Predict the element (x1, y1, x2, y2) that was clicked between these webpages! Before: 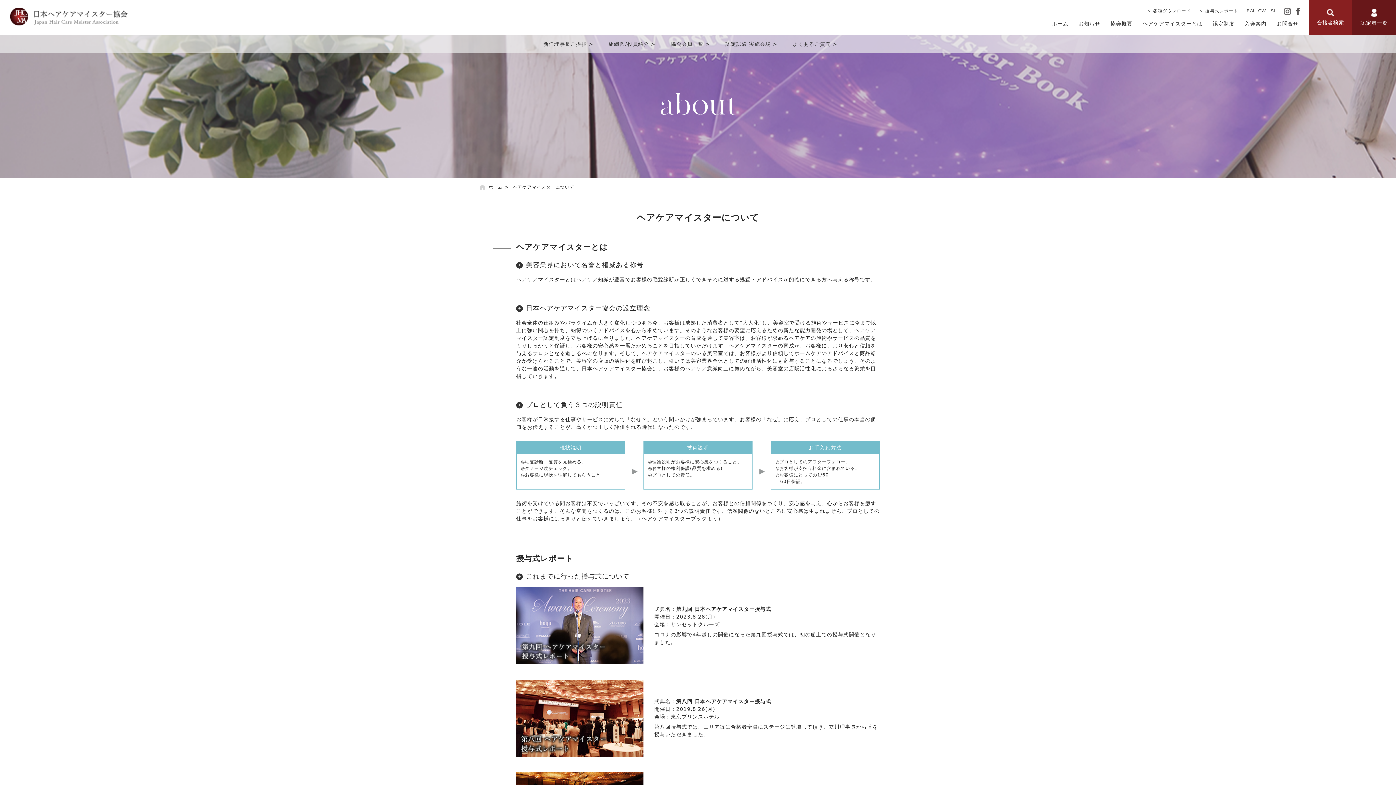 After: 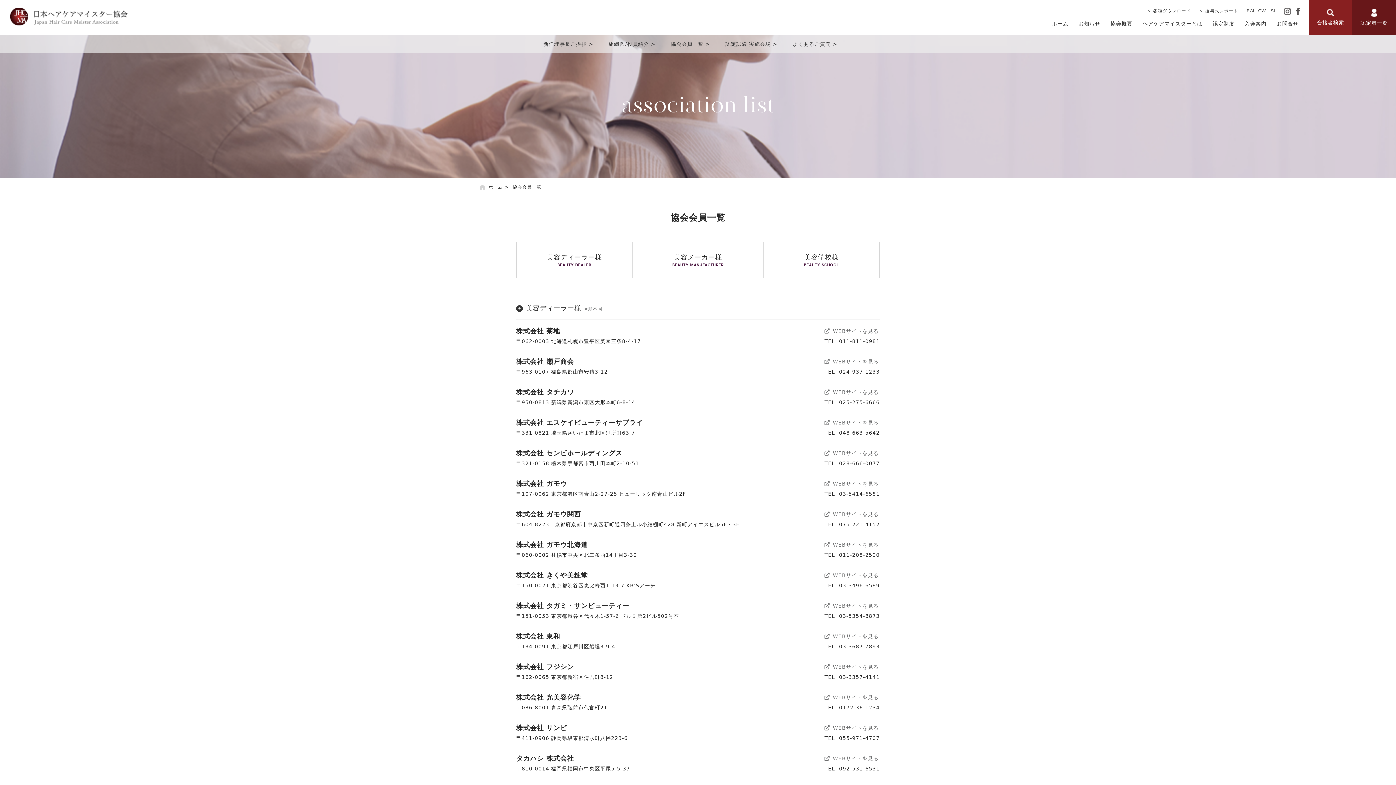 Action: bbox: (671, 41, 710, 46) label: 協会会員一覧